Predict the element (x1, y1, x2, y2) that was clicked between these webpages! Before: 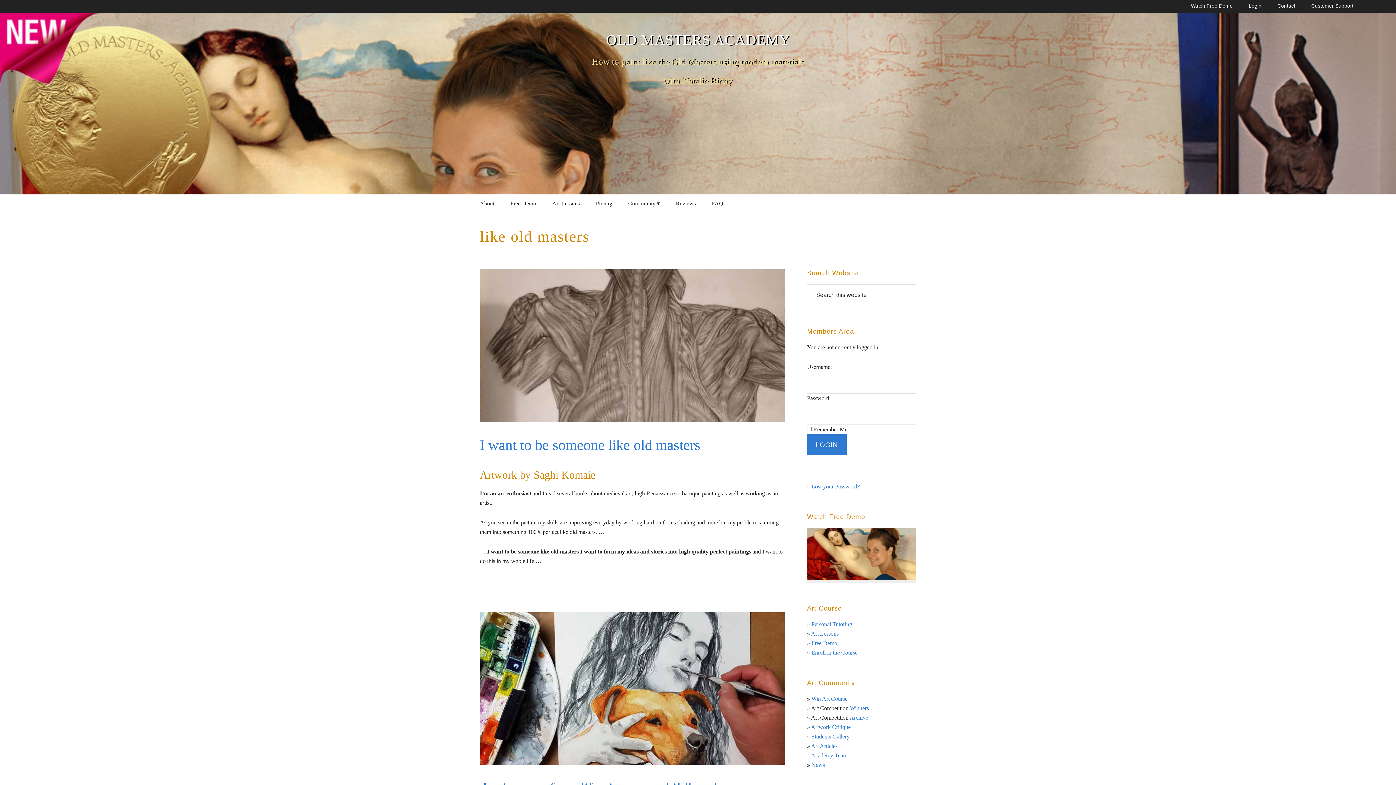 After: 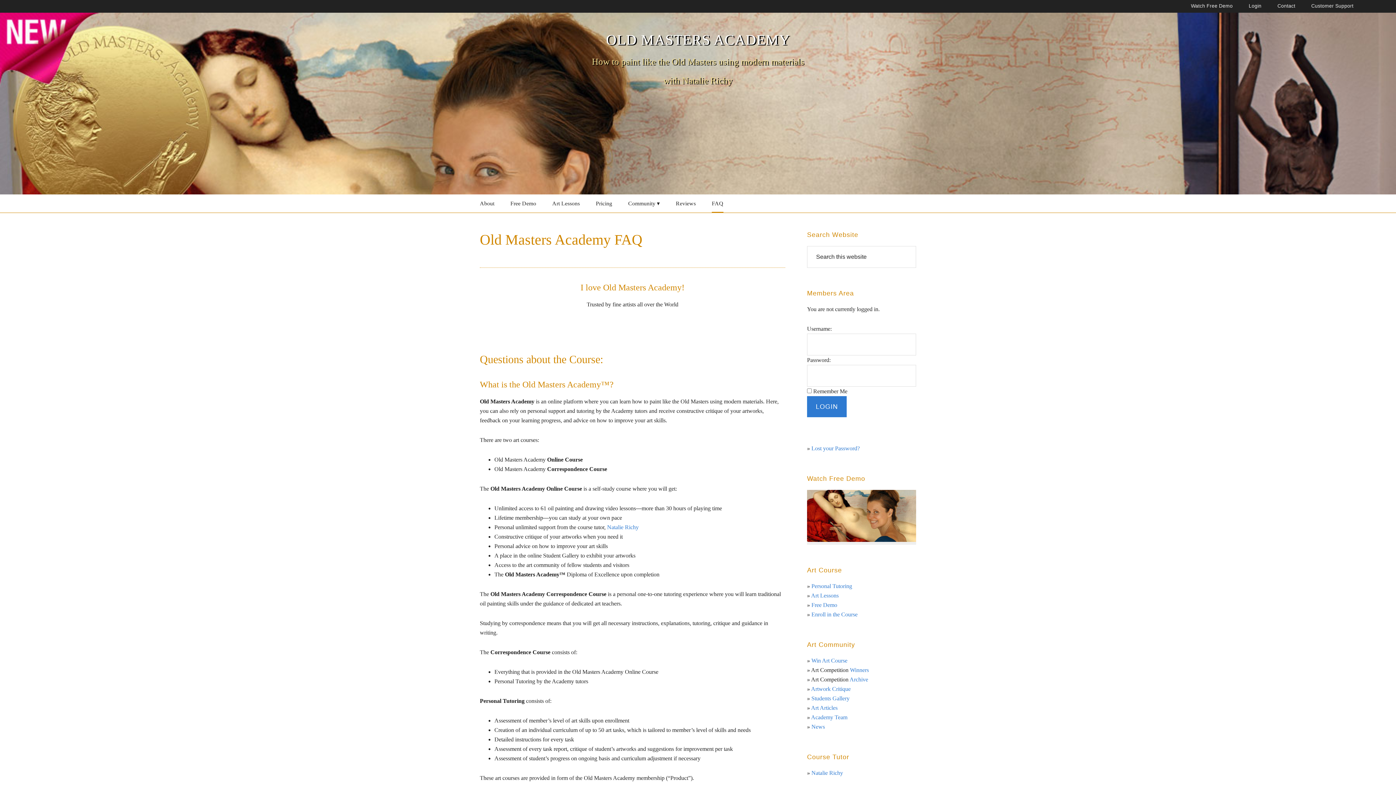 Action: bbox: (712, 194, 723, 212) label: FAQ